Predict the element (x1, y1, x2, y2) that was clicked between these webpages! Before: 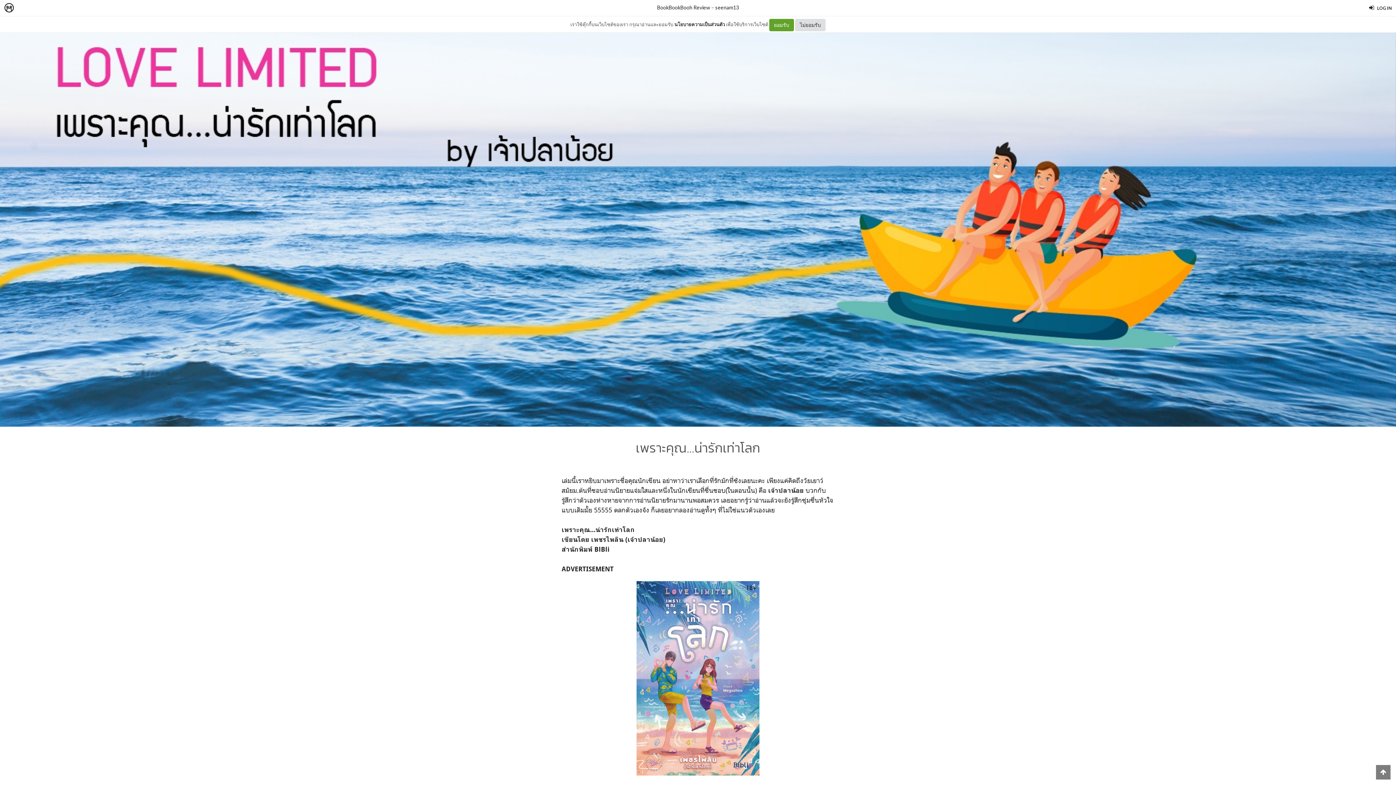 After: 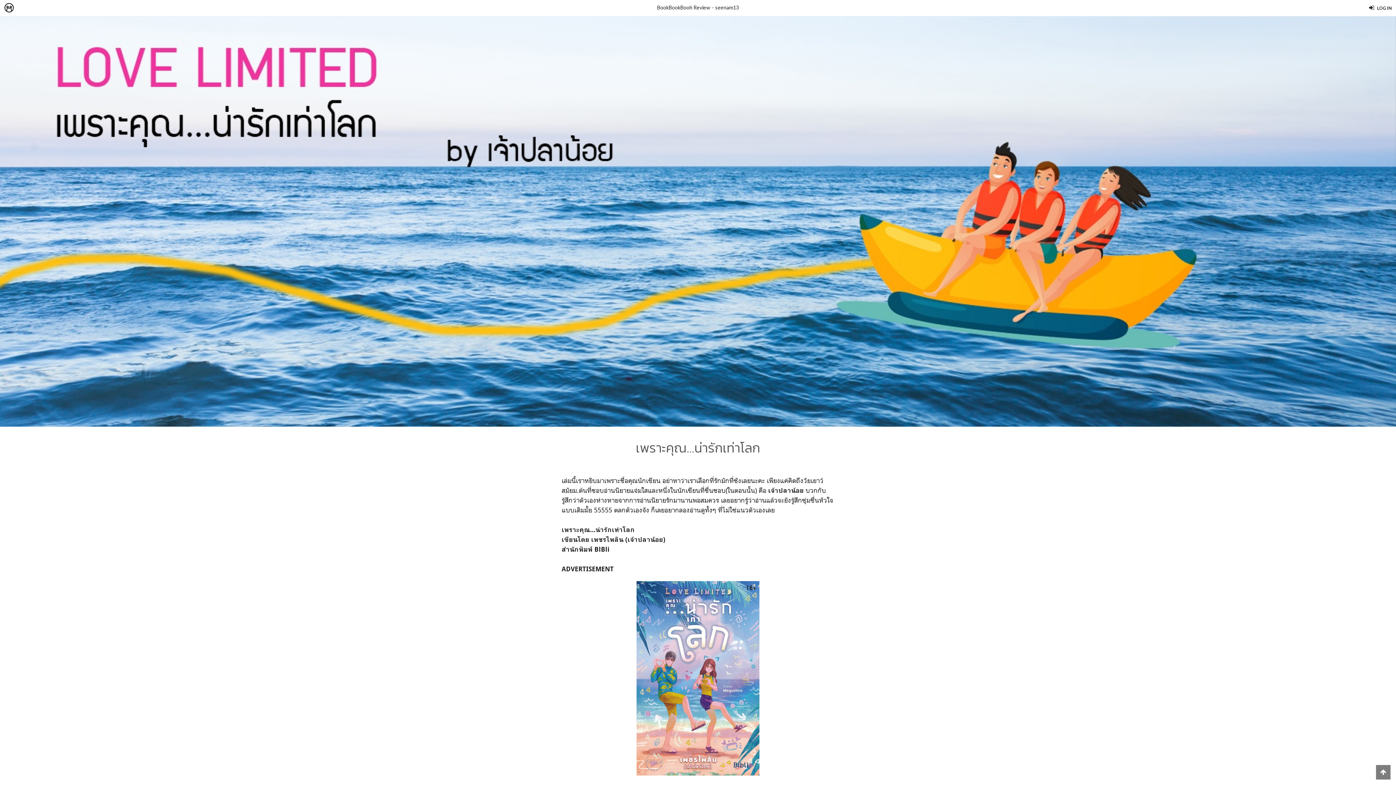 Action: bbox: (769, 18, 794, 31) label: ยอมรับ